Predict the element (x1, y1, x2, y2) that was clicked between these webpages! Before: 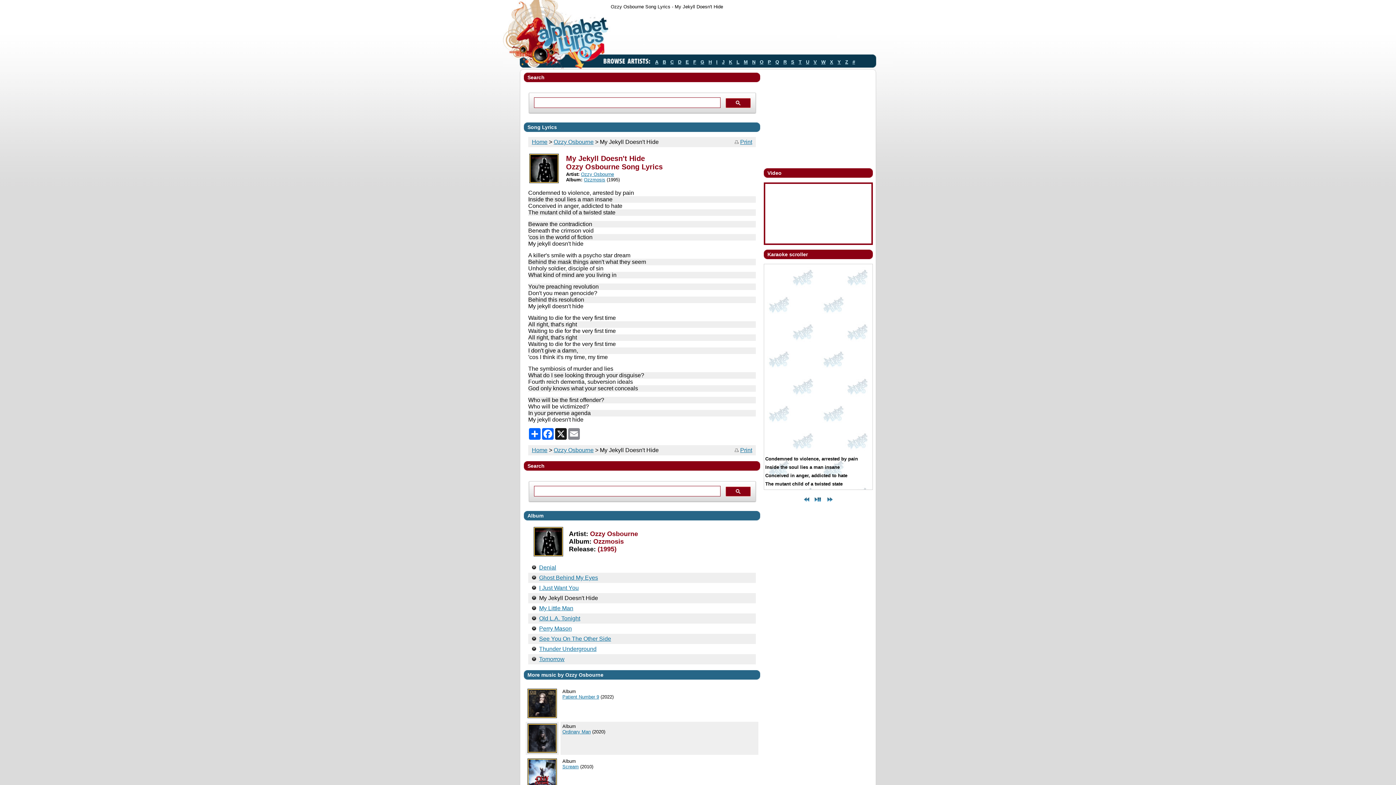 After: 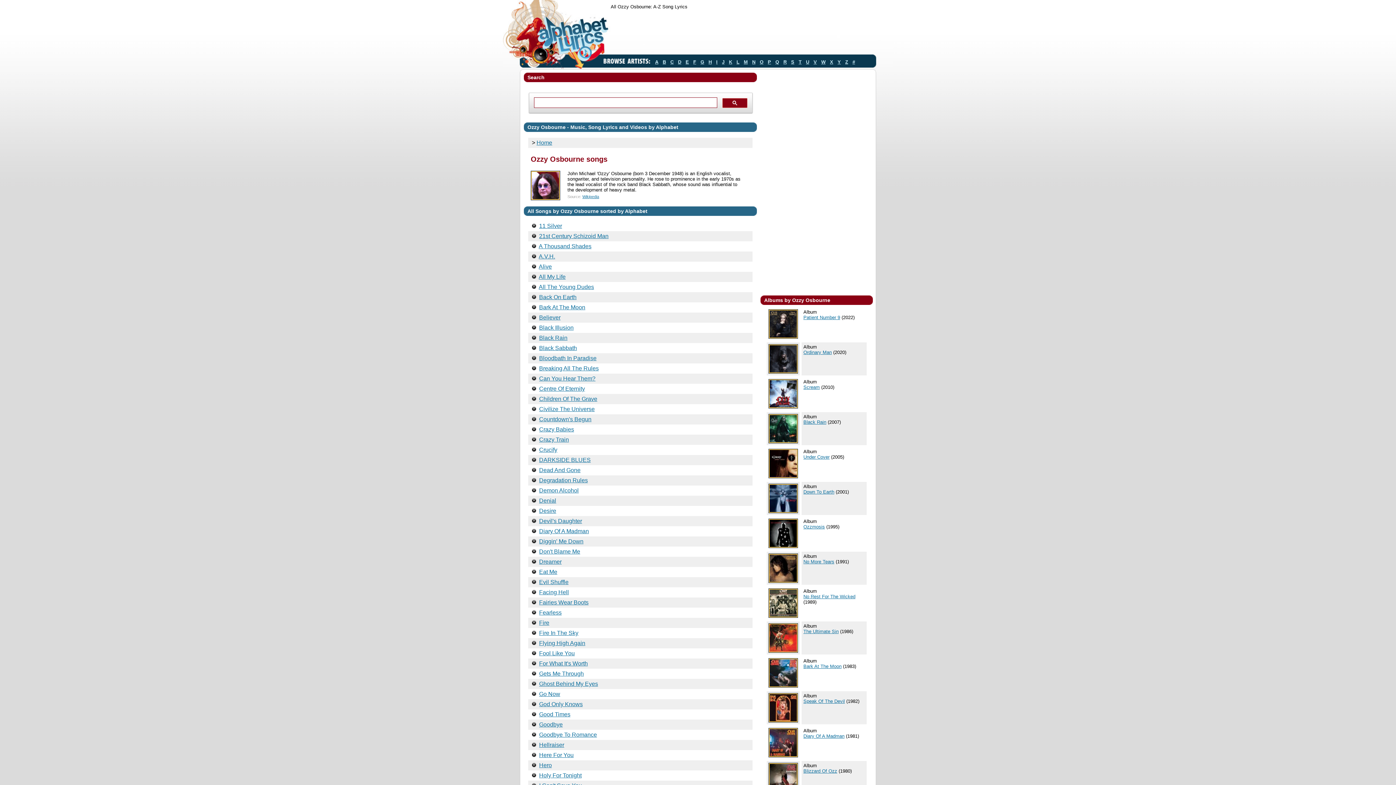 Action: bbox: (581, 171, 614, 177) label: Ozzy Osbourne